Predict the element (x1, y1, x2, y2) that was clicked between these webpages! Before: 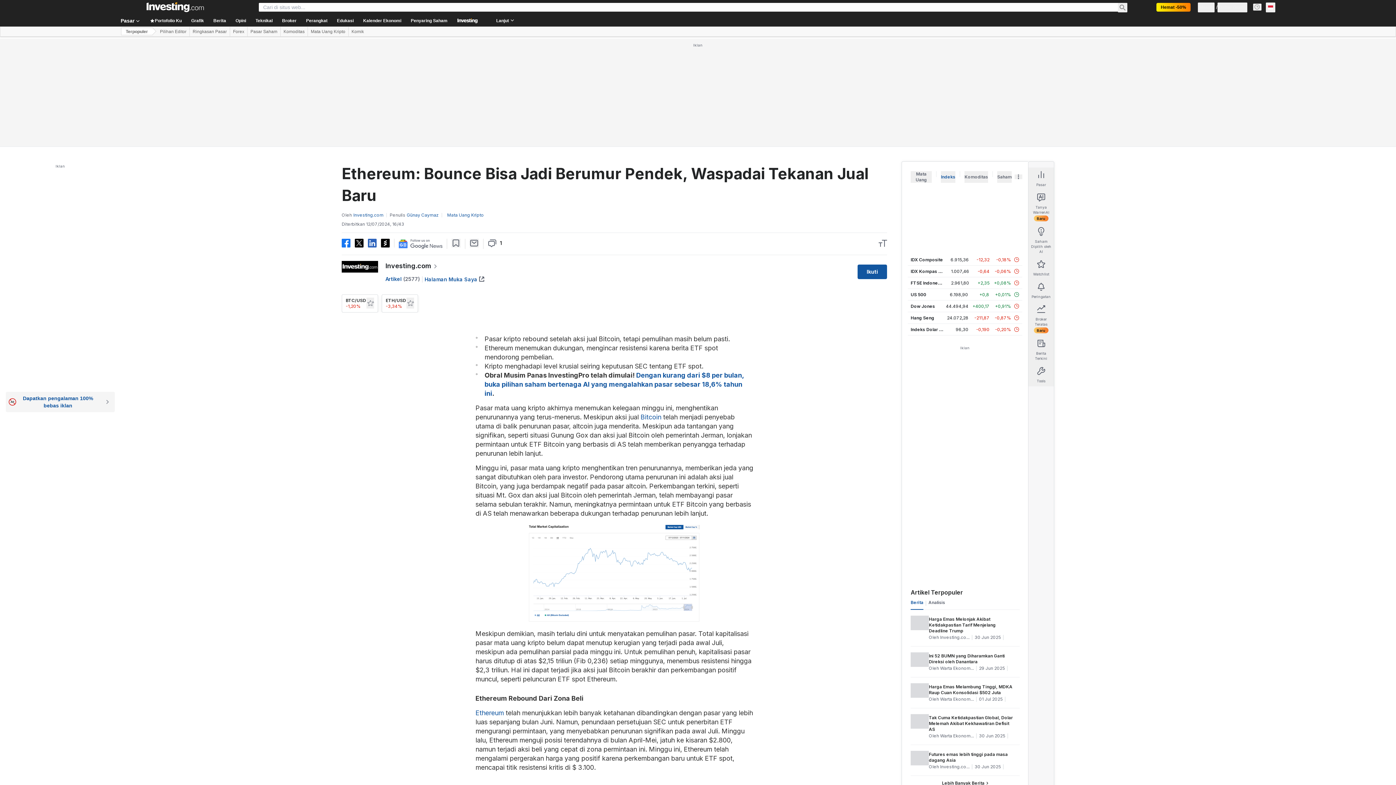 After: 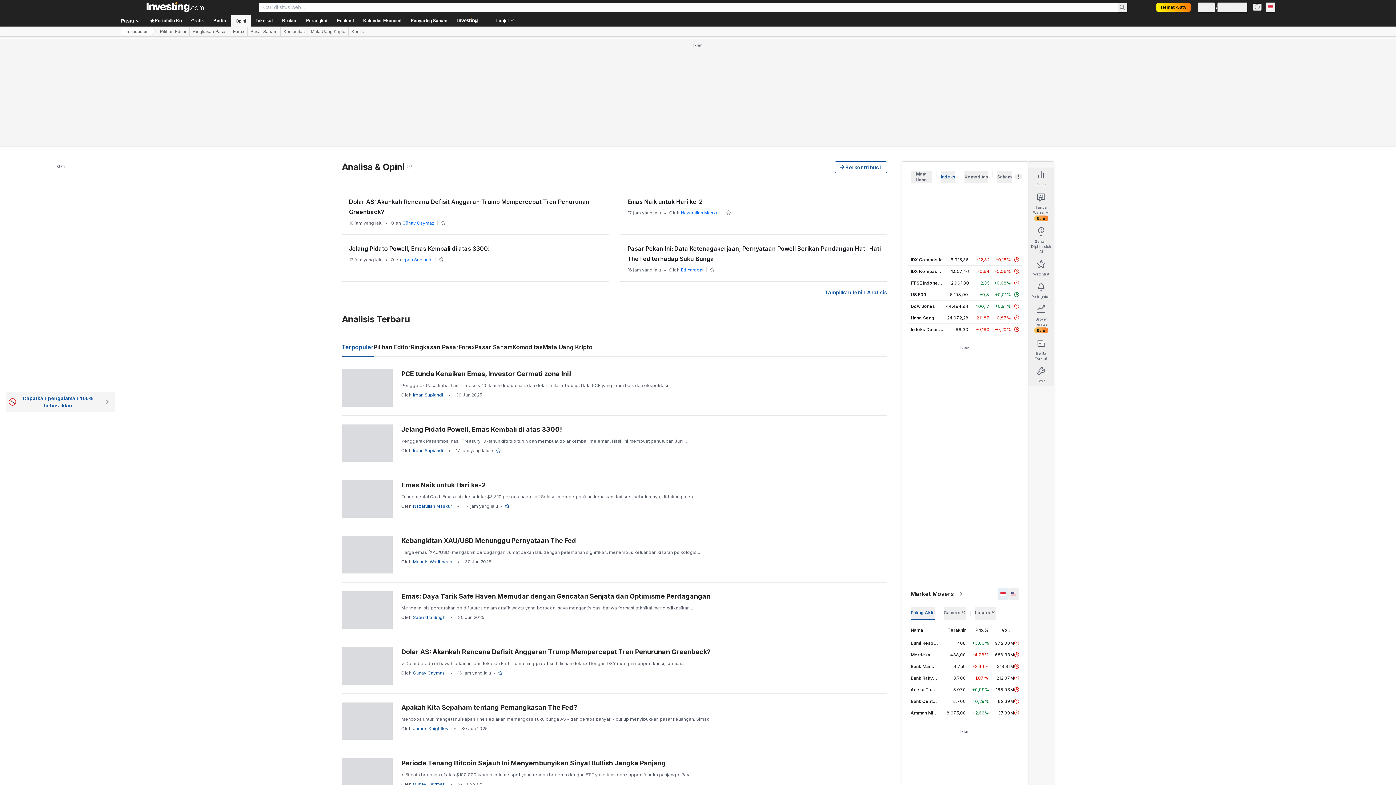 Action: label: Opini bbox: (230, 14, 250, 26)